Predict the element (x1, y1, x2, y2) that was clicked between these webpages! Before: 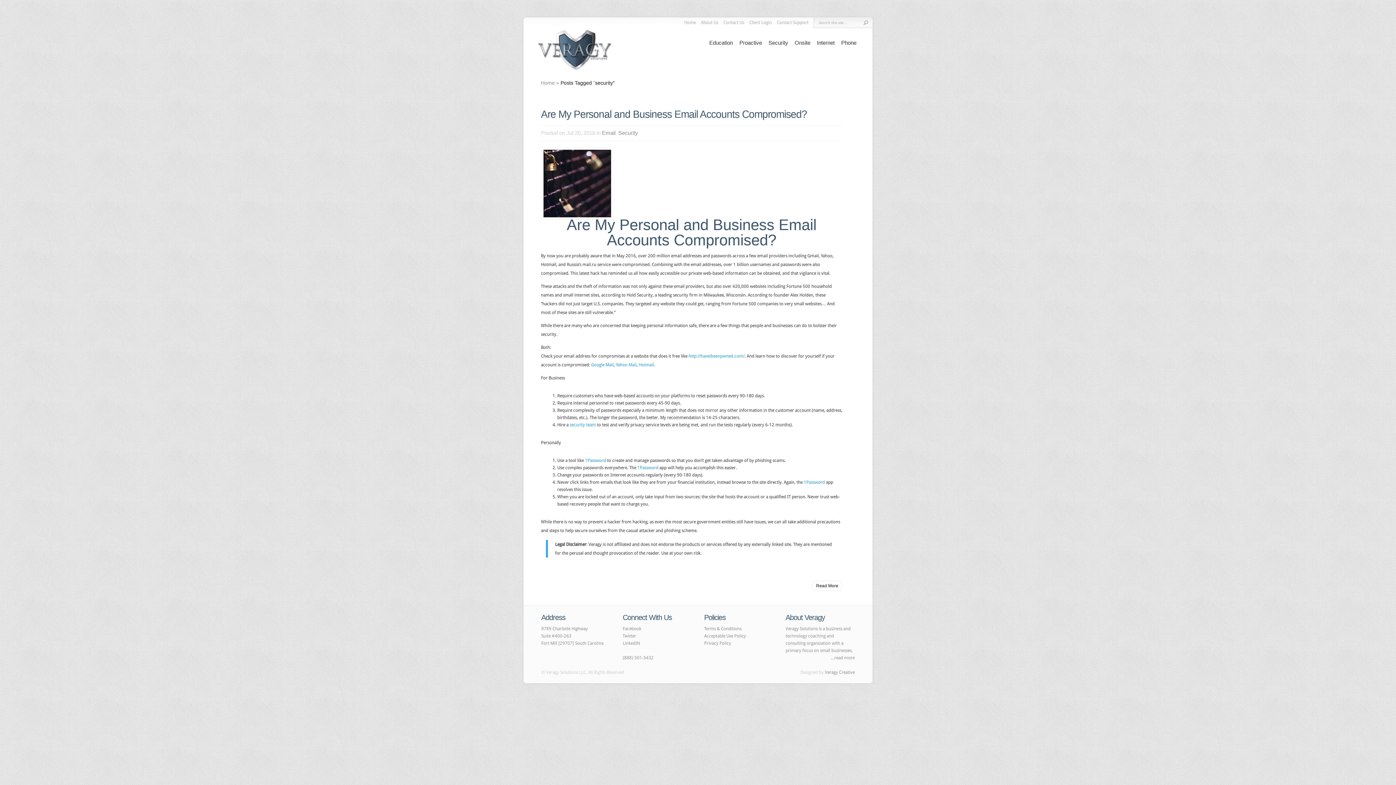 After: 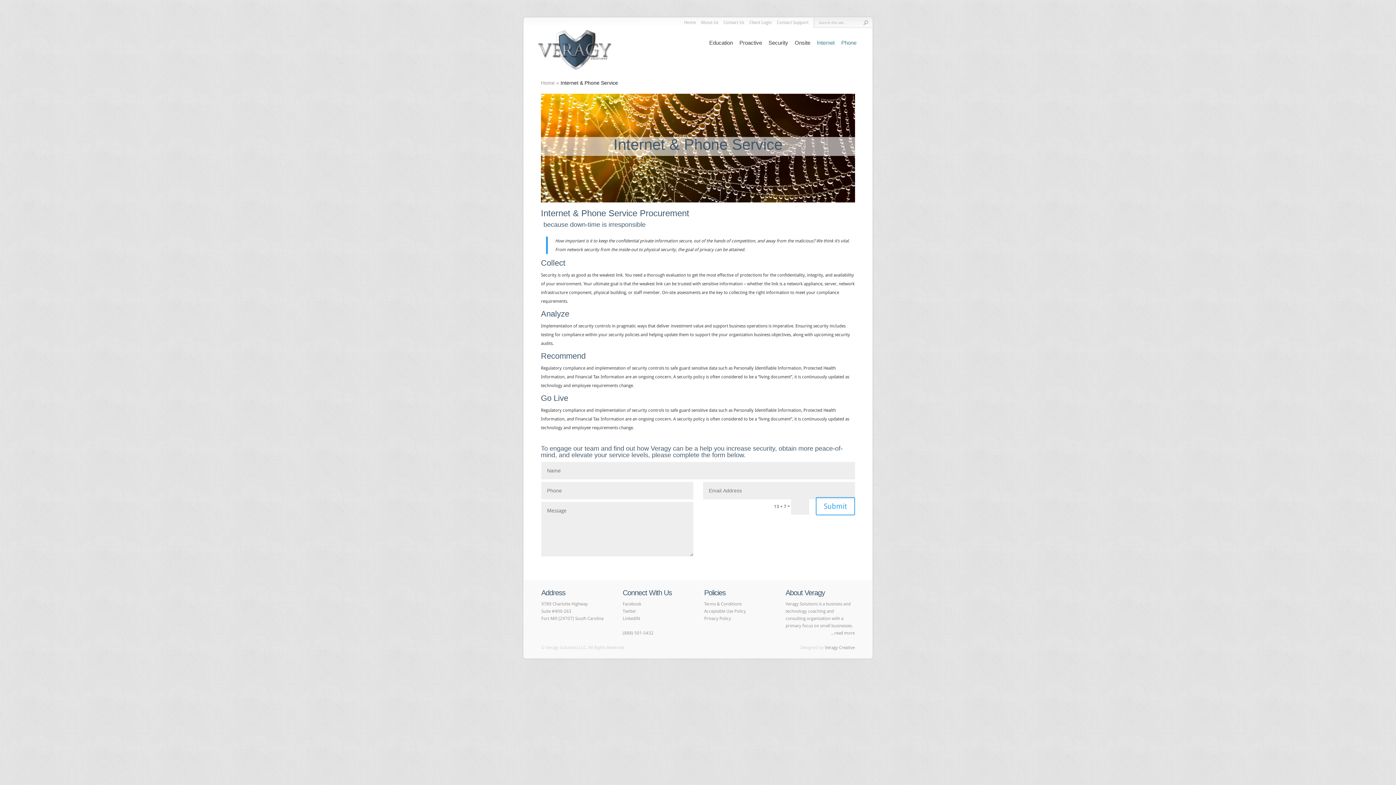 Action: label: Phone bbox: (841, 39, 856, 46)